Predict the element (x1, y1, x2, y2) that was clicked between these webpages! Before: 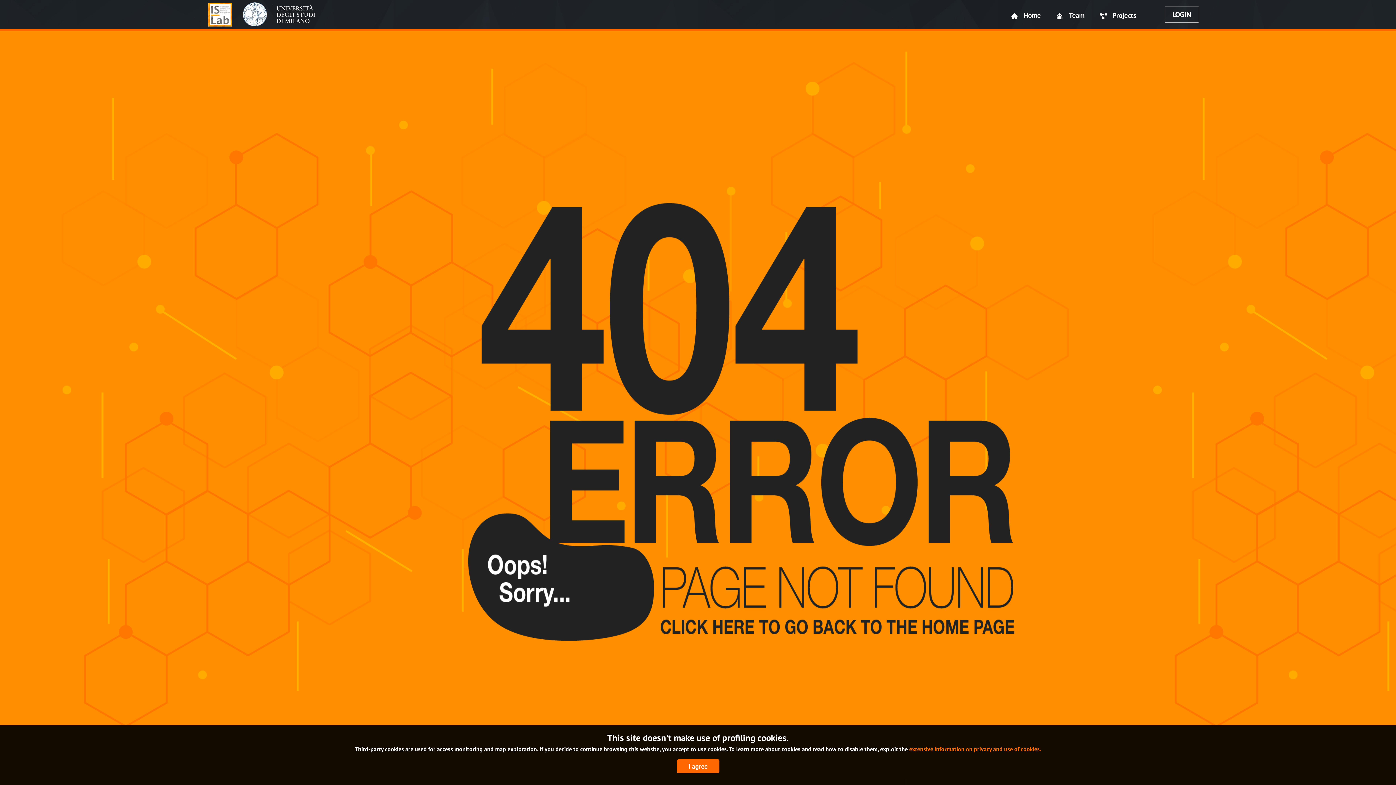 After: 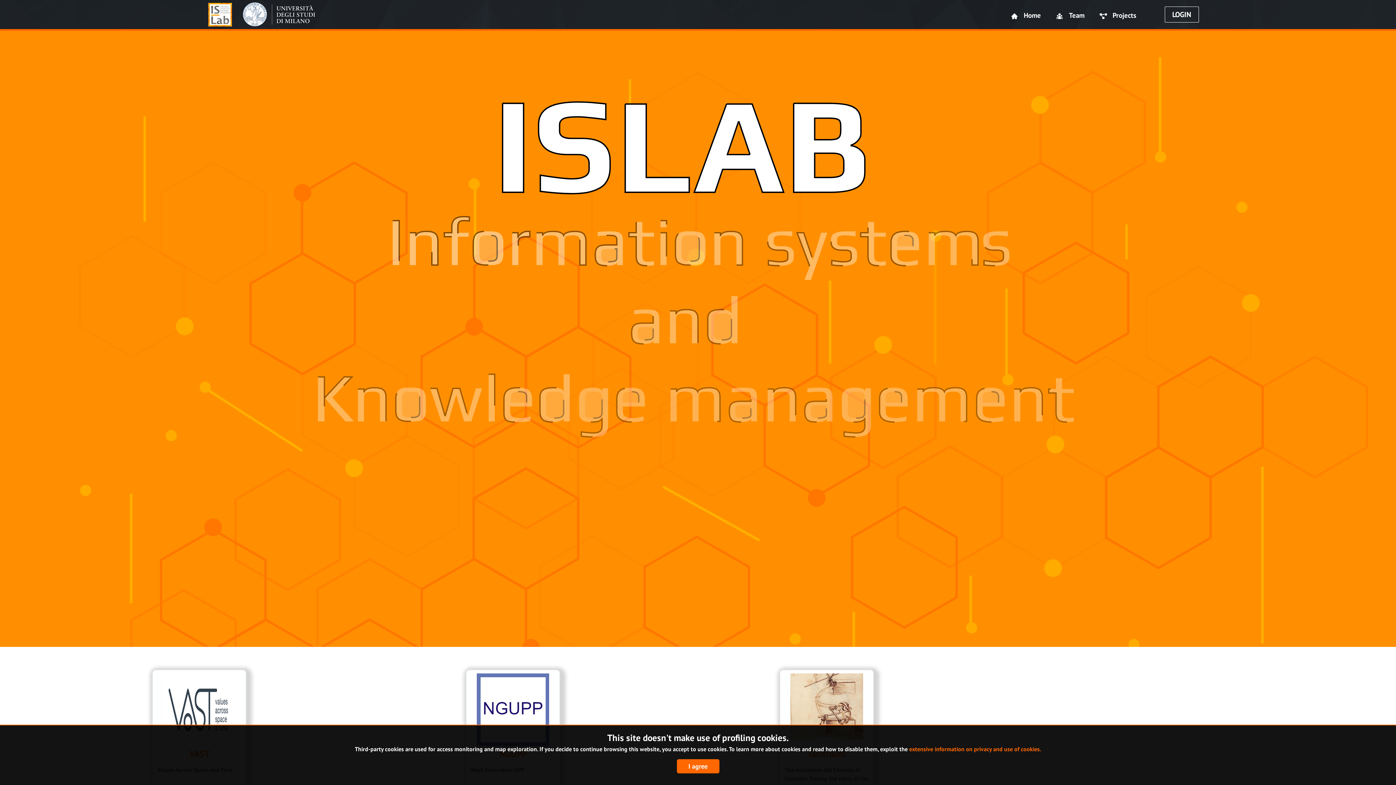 Action: bbox: (465, 419, 1024, 426)